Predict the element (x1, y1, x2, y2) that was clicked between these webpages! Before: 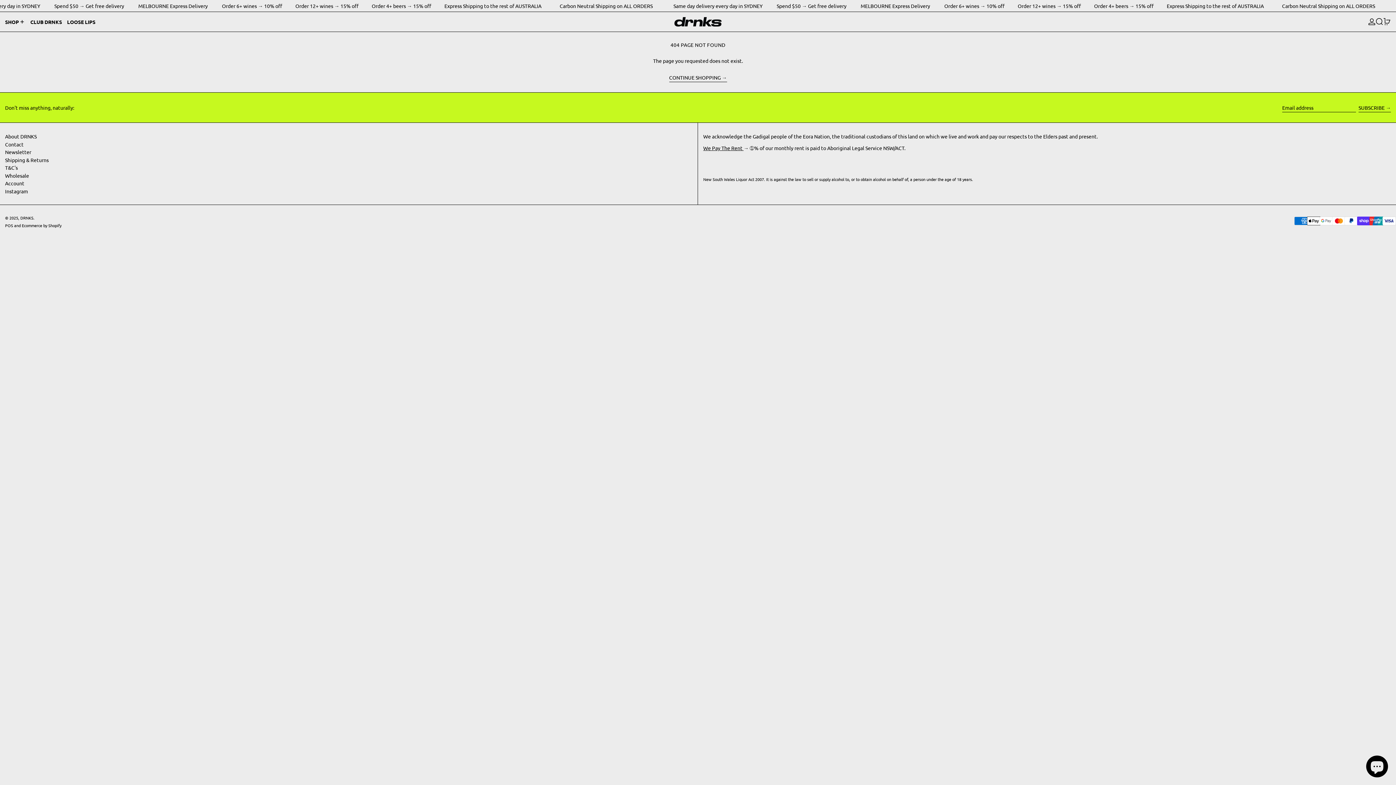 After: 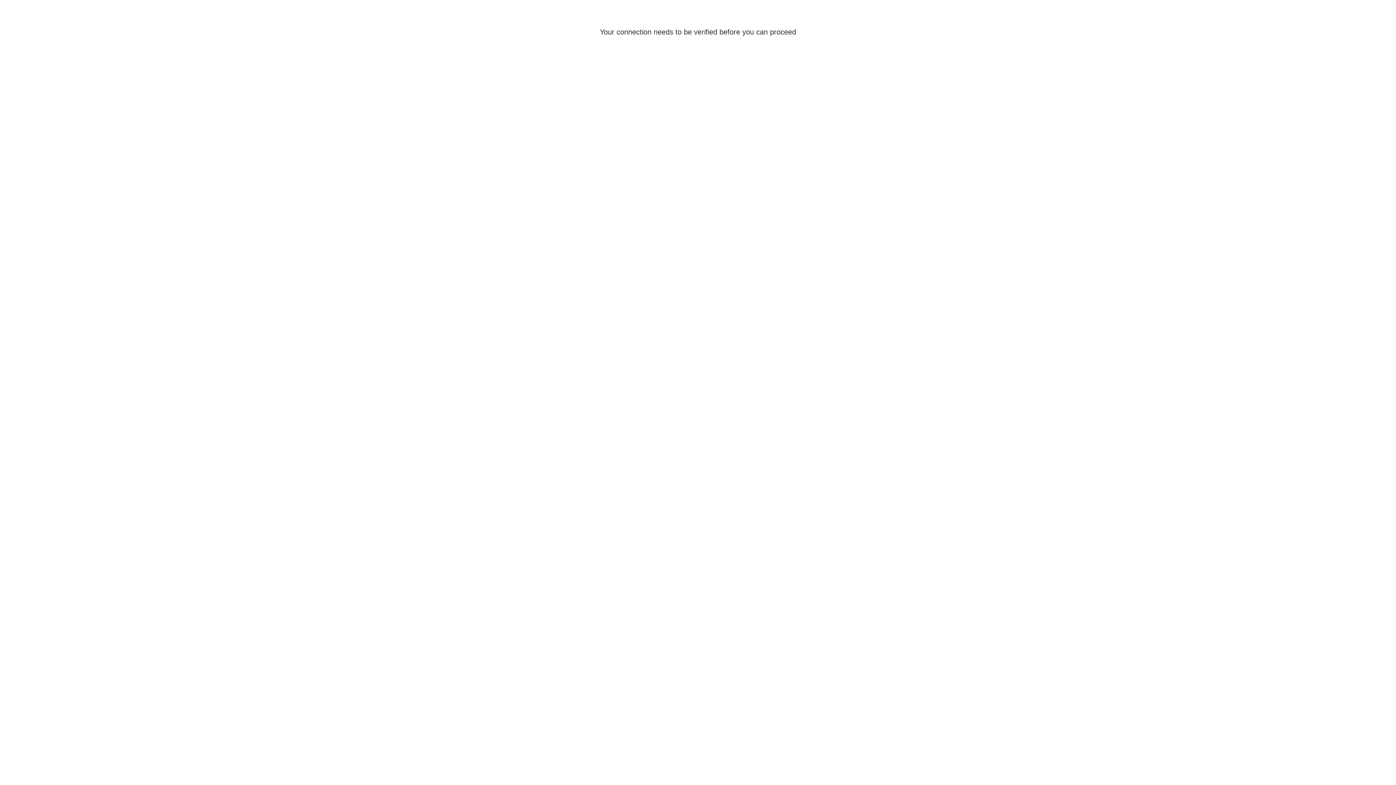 Action: bbox: (1368, 12, 1376, 31) label: LOG IN